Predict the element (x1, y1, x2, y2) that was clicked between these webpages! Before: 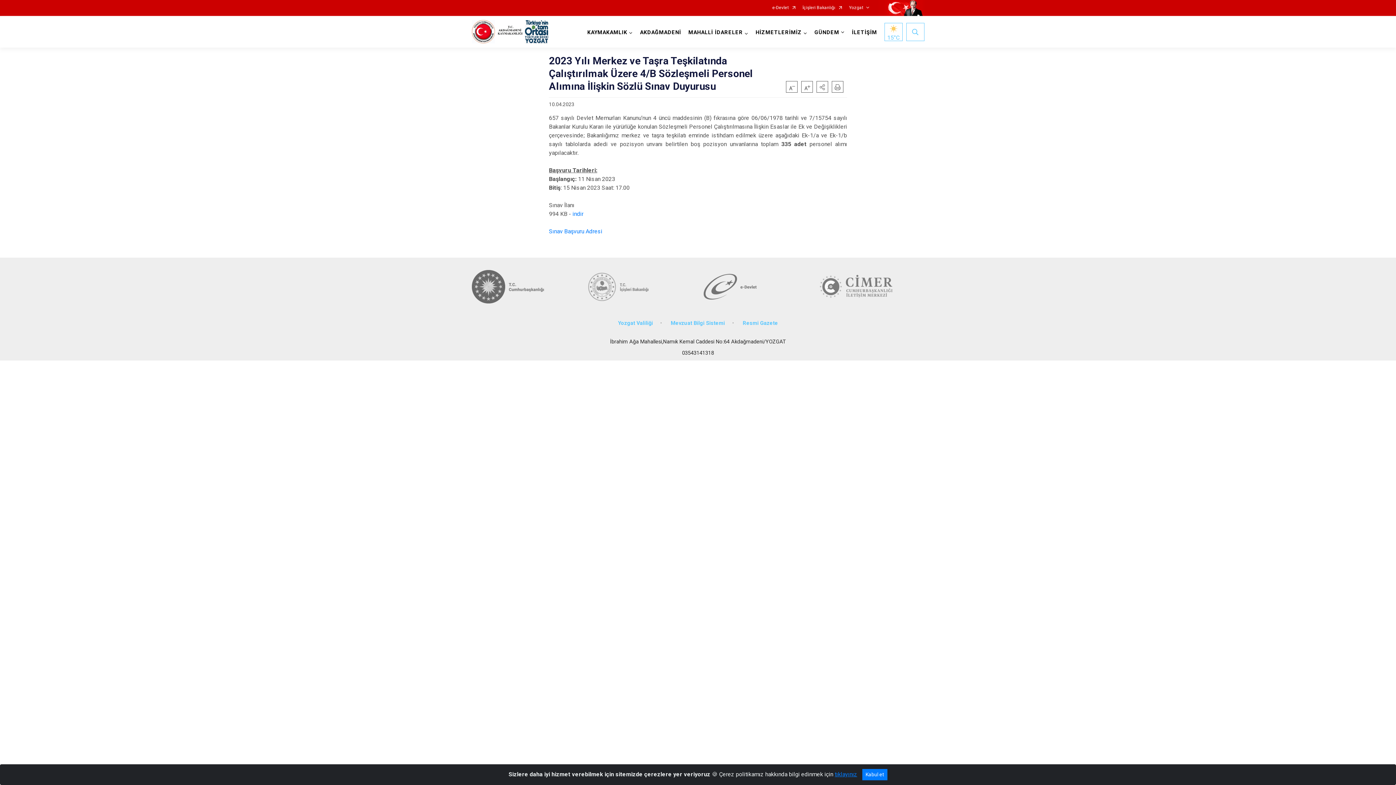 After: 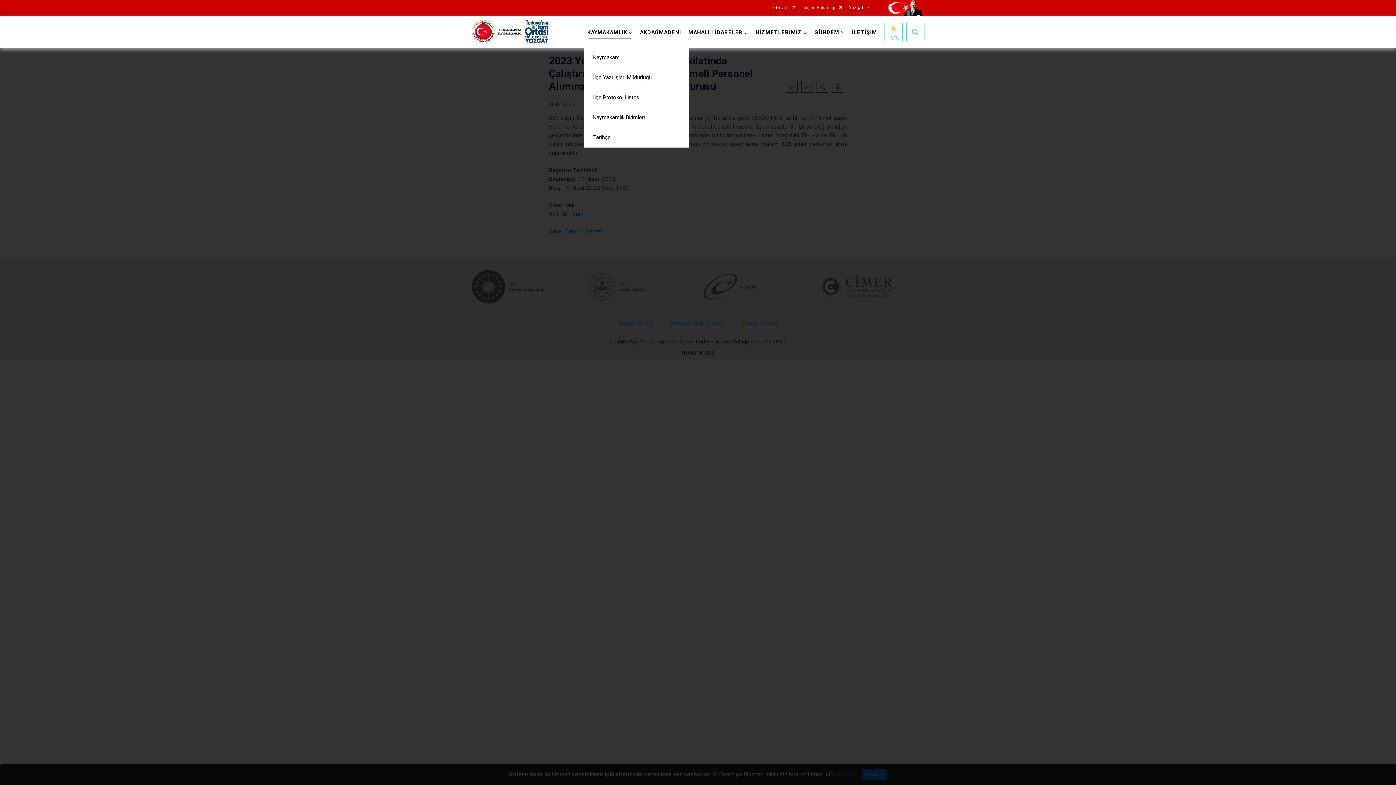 Action: bbox: (583, 16, 636, 47) label: KAYMAKAMLIK